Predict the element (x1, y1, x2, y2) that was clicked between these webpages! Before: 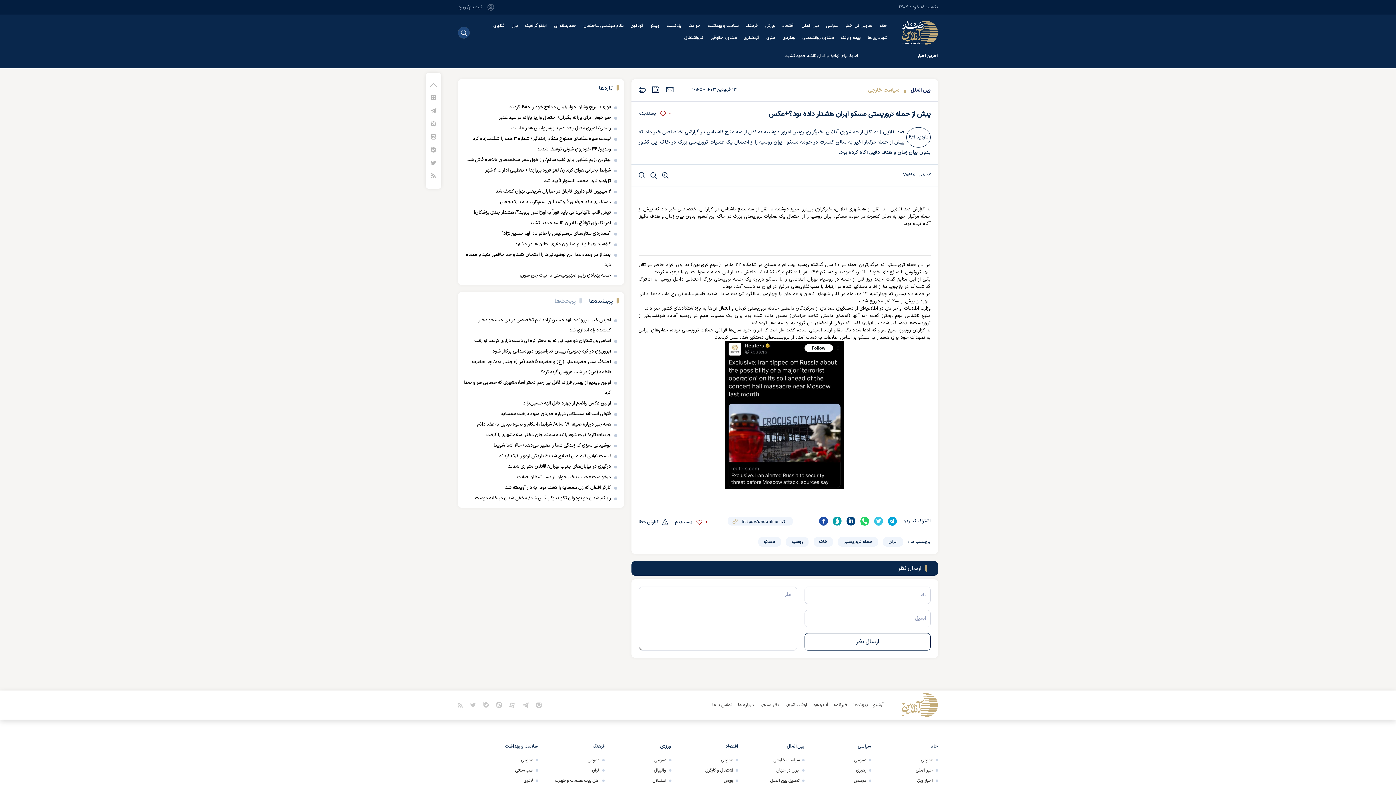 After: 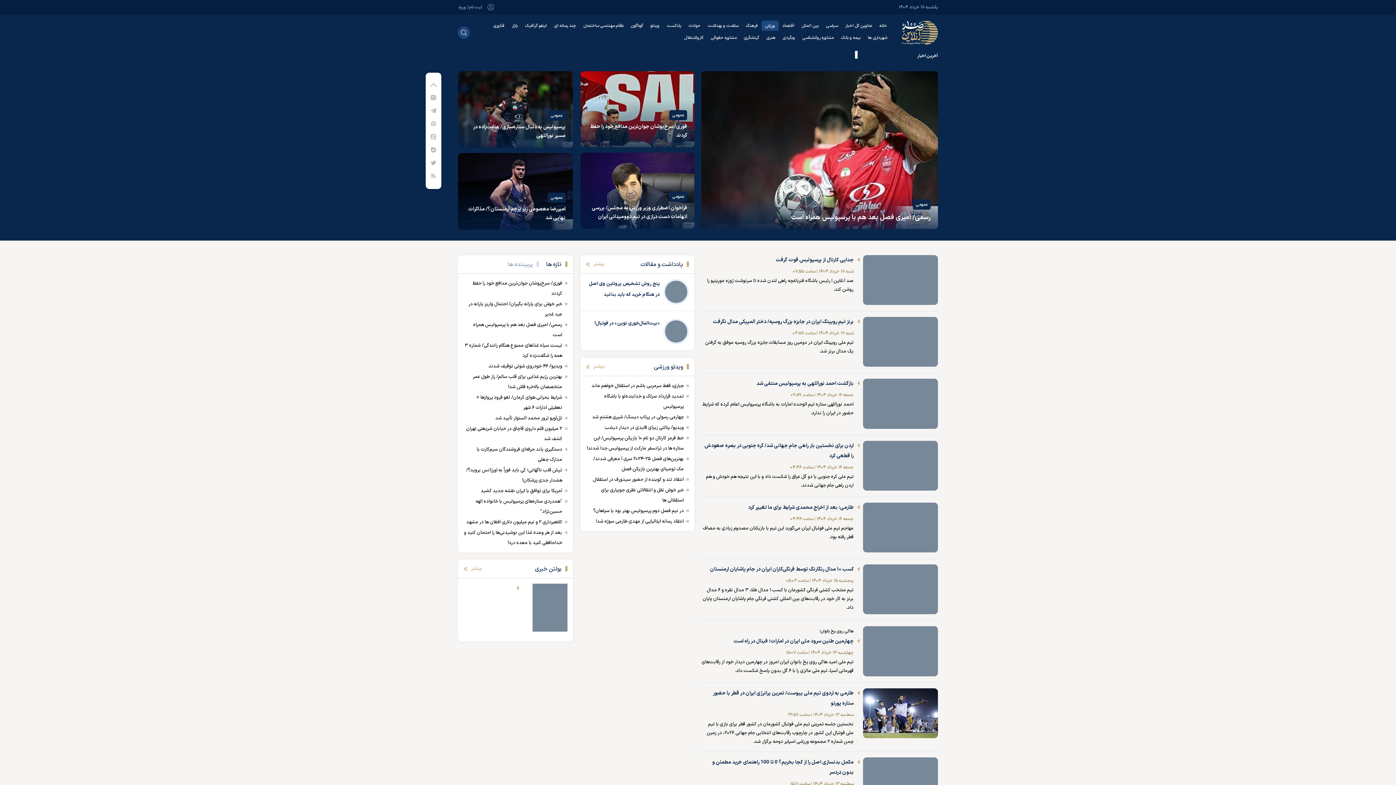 Action: label: ورزش bbox: (604, 741, 671, 752)